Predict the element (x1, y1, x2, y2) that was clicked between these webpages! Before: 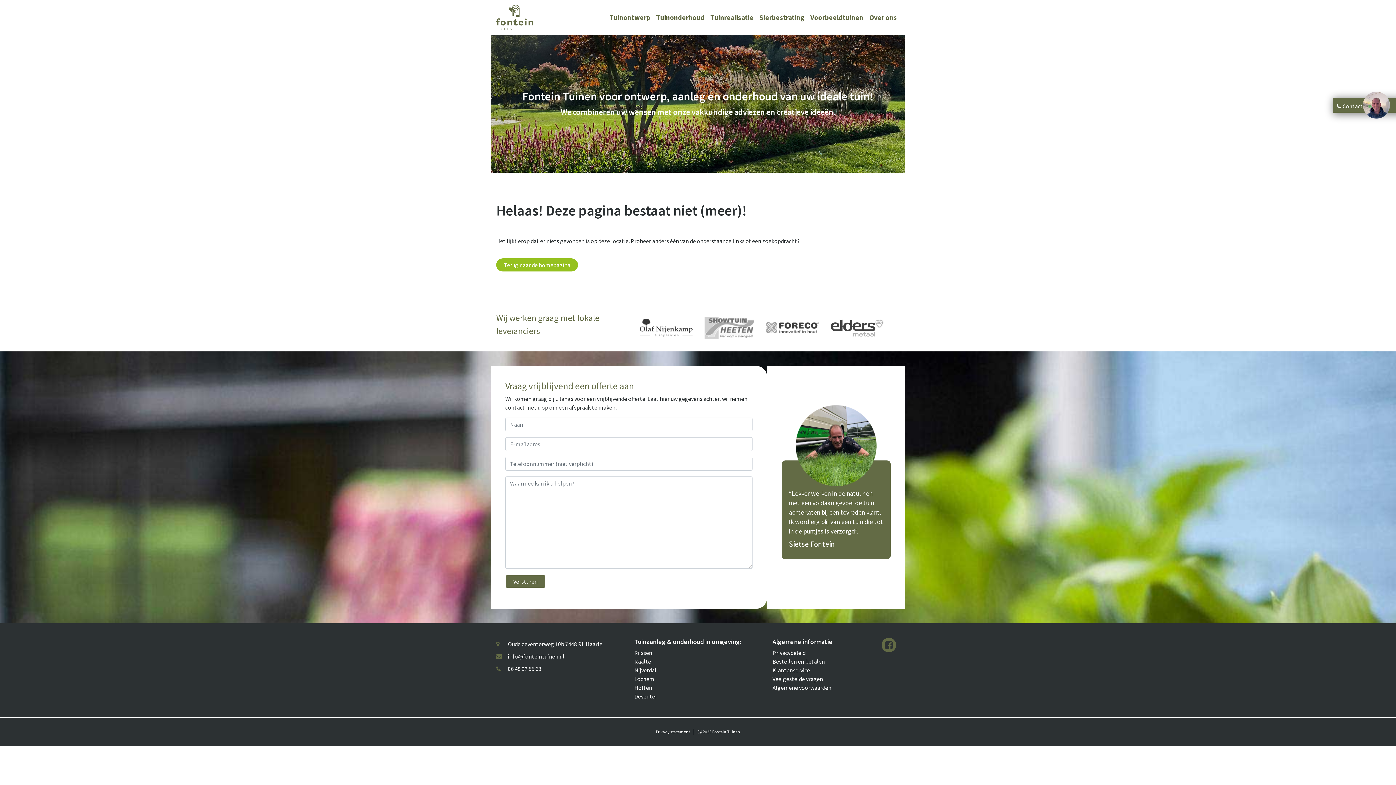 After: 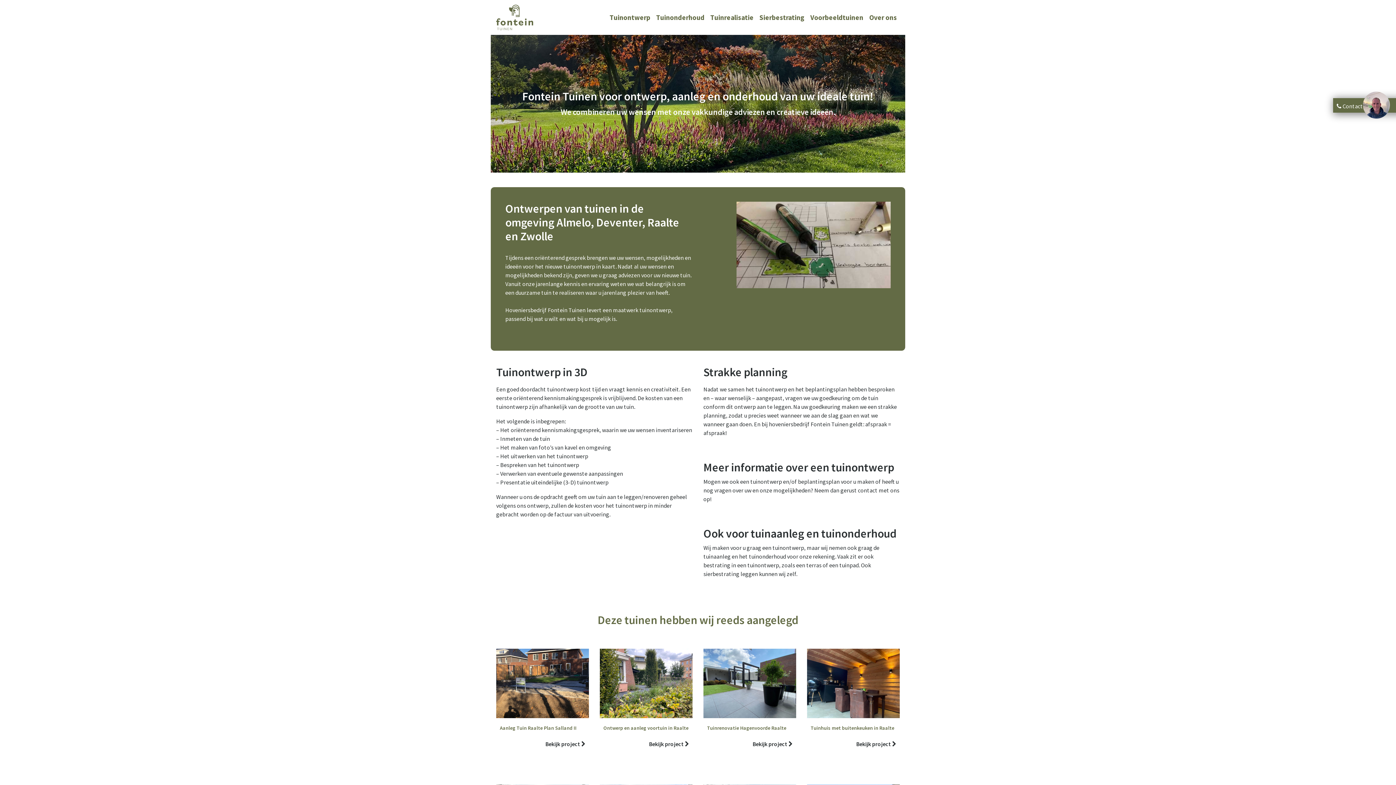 Action: bbox: (606, 9, 653, 25) label: Tuinontwerp